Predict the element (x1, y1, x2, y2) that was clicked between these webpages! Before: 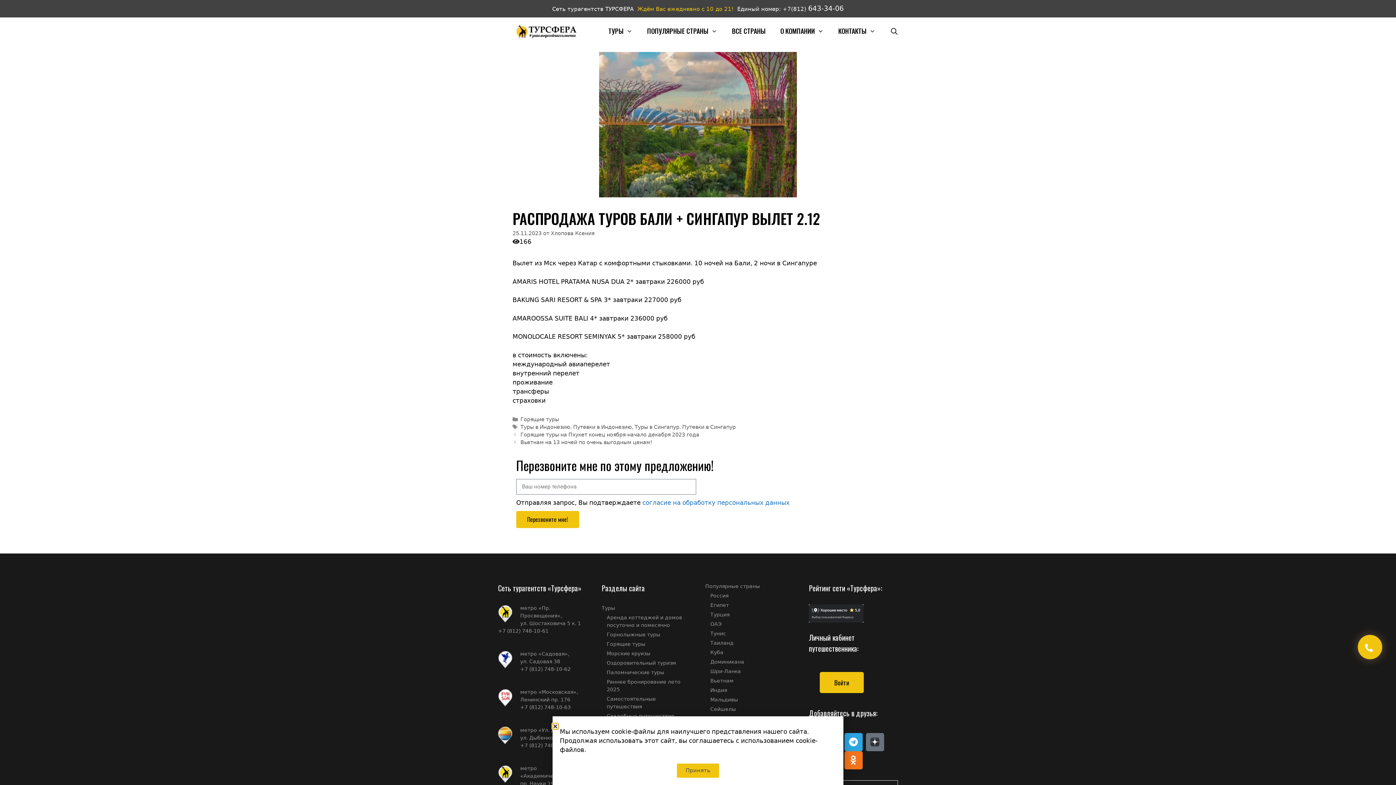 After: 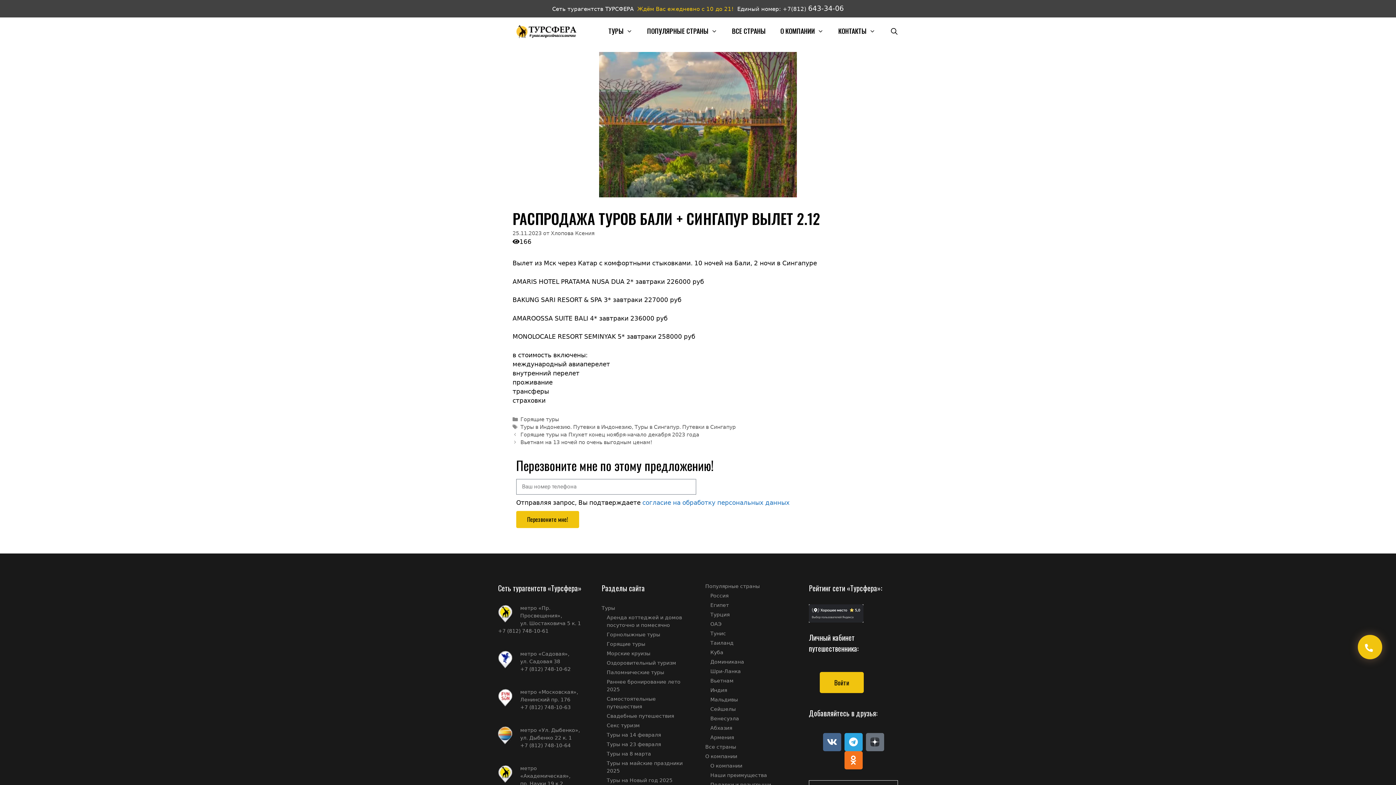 Action: label: Close bbox: (552, 723, 558, 729)